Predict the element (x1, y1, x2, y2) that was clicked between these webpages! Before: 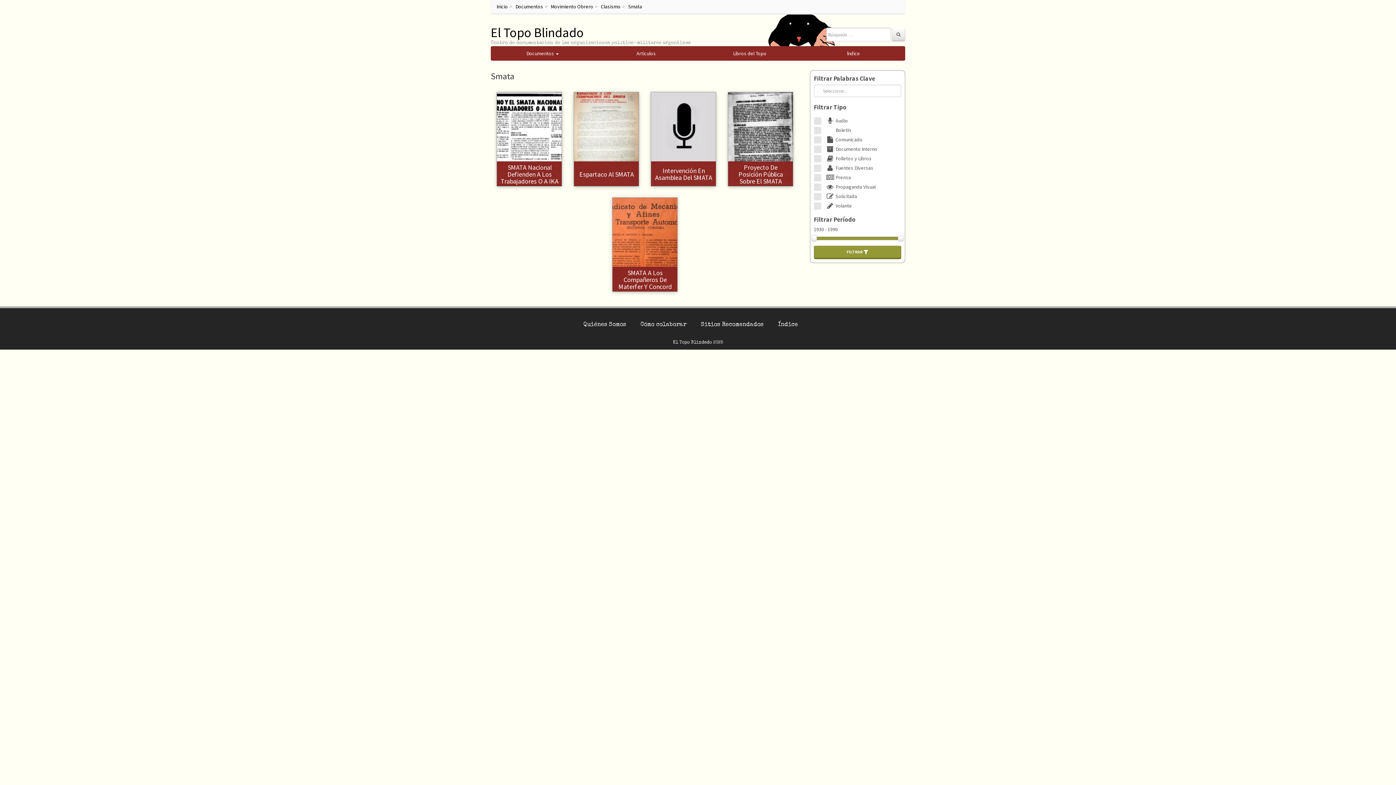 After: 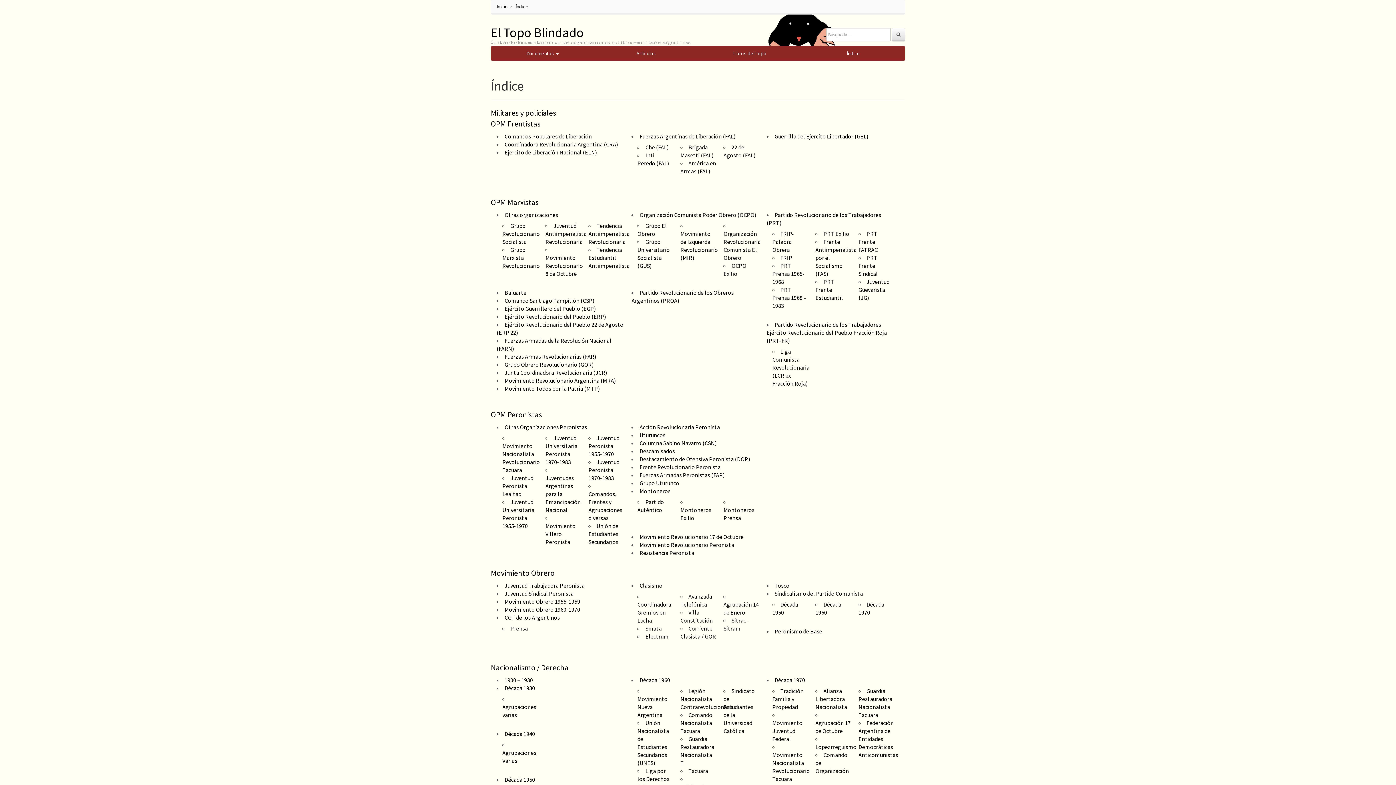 Action: label: Índice bbox: (778, 322, 798, 328)